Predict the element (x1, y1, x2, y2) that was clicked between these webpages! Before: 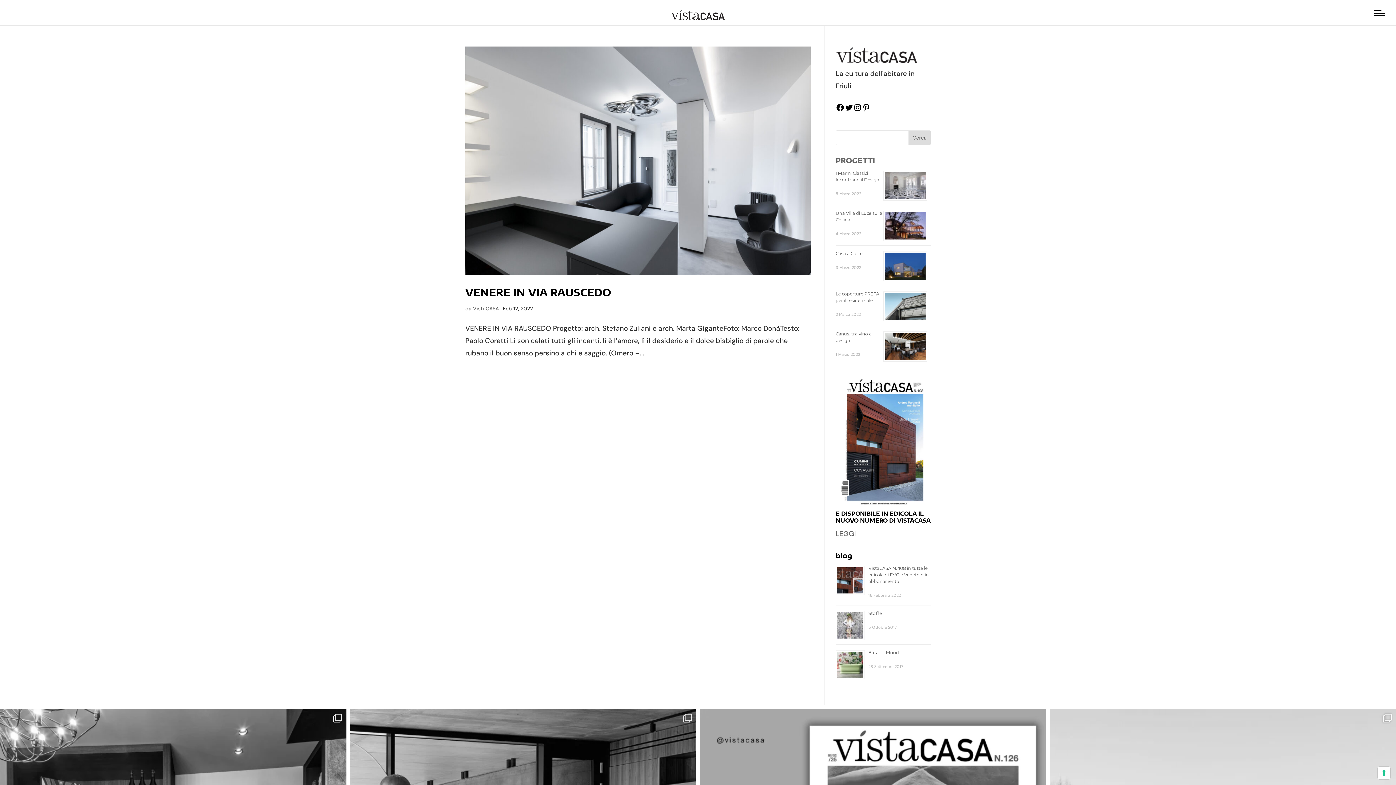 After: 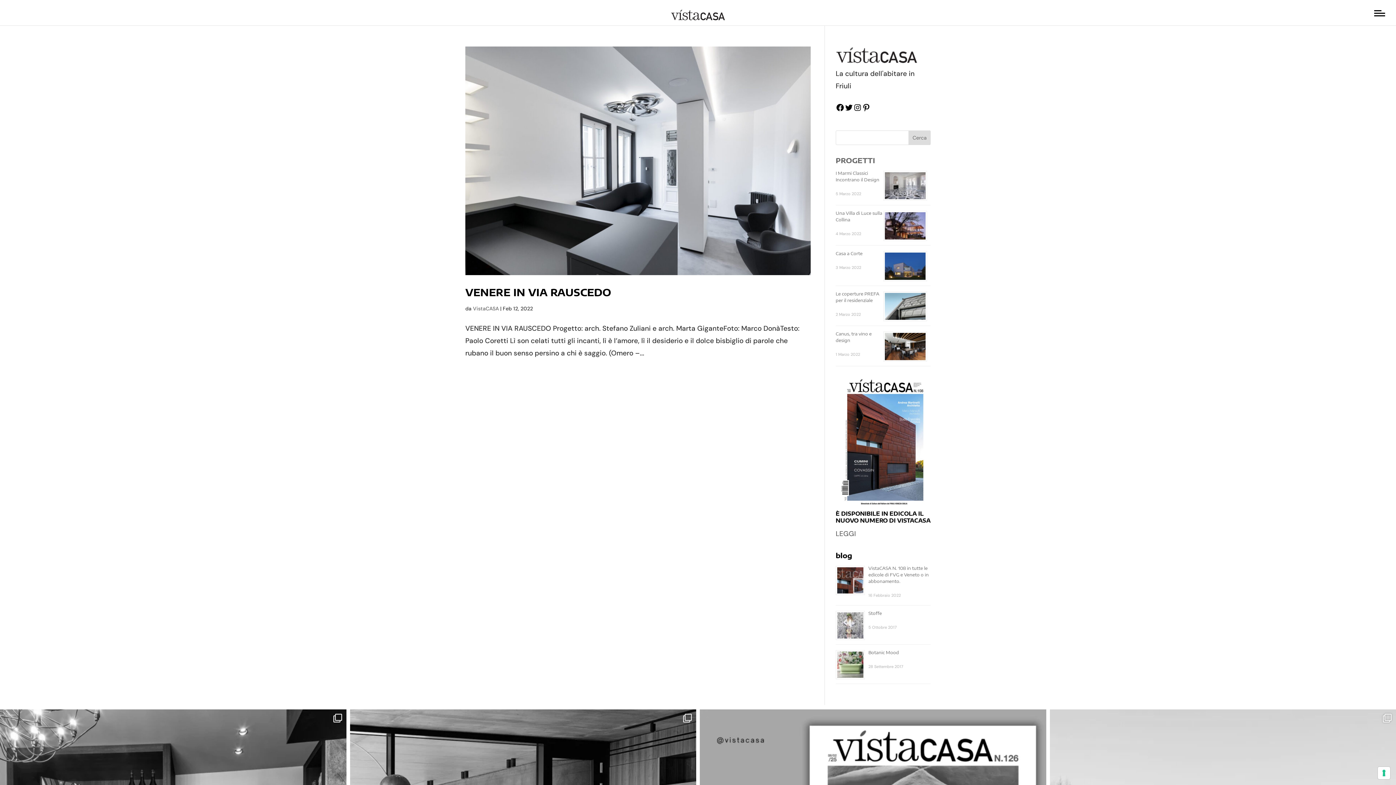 Action: label: Instagram bbox: (853, 105, 862, 114)